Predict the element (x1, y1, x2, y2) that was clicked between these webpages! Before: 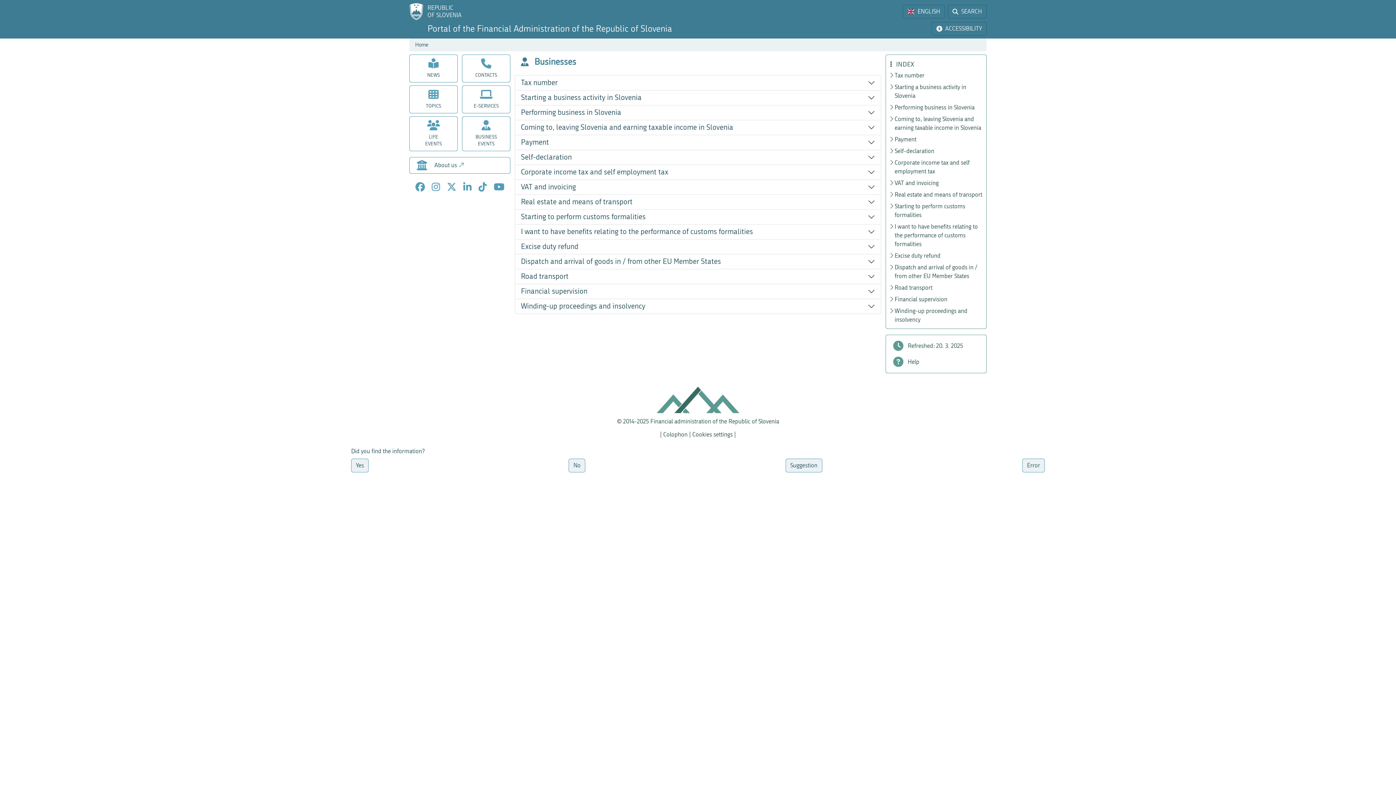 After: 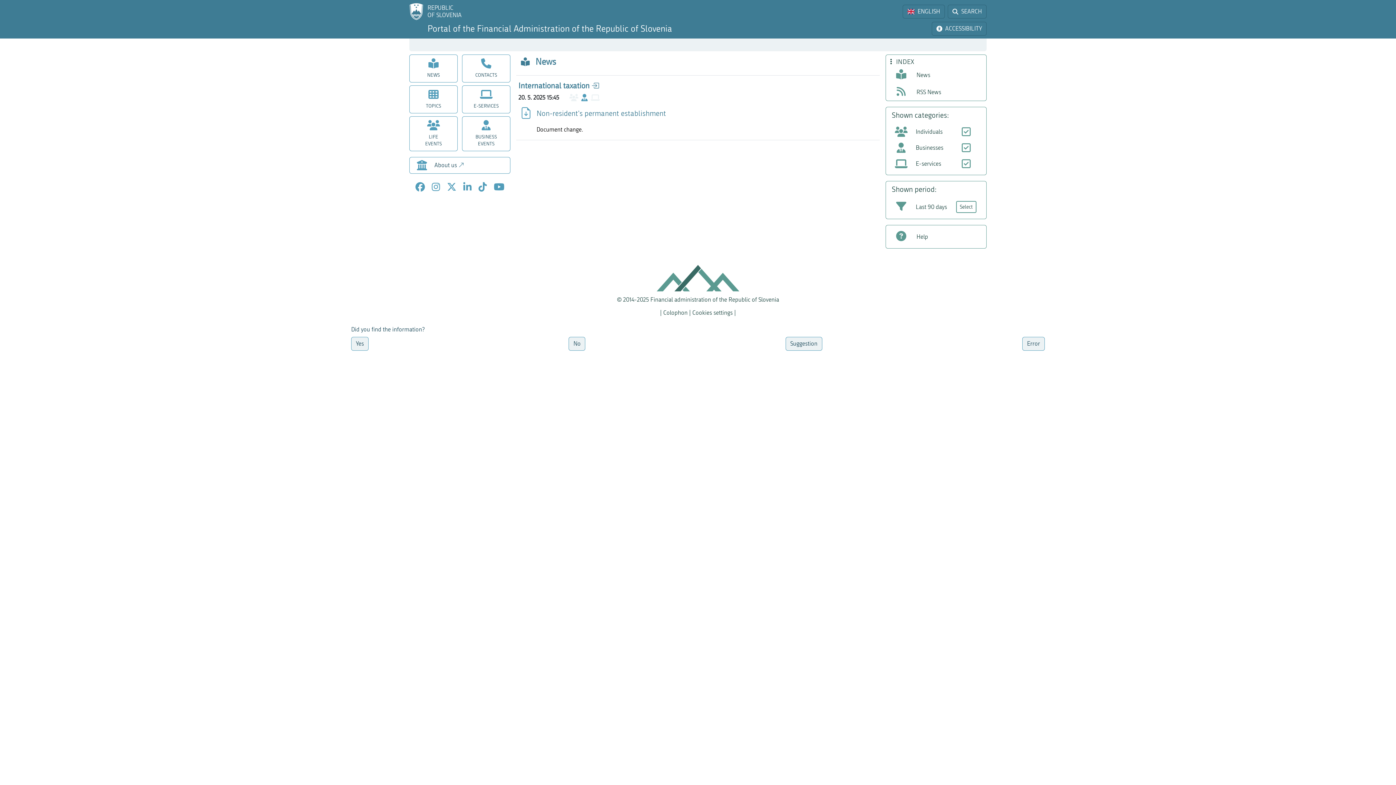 Action: bbox: (415, 41, 428, 48) label: Index page